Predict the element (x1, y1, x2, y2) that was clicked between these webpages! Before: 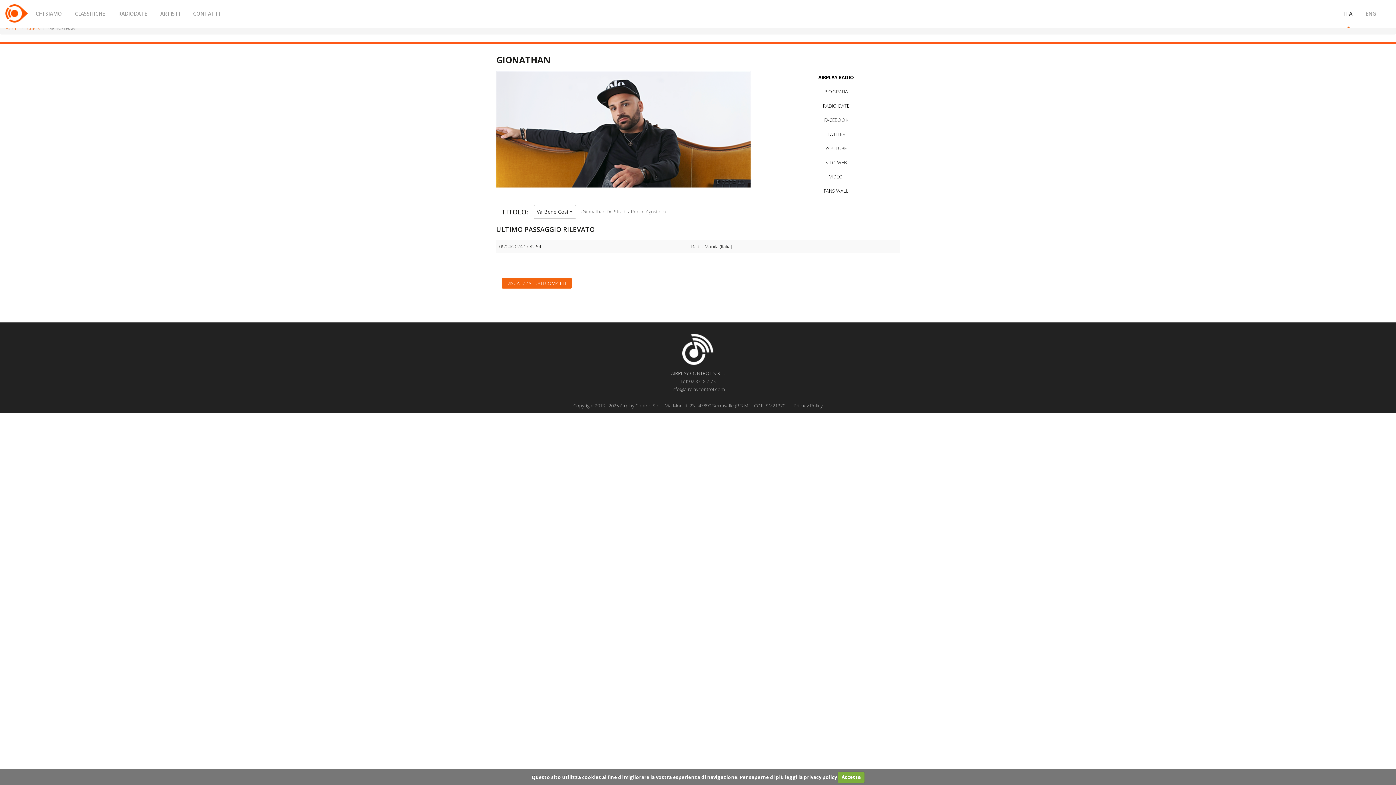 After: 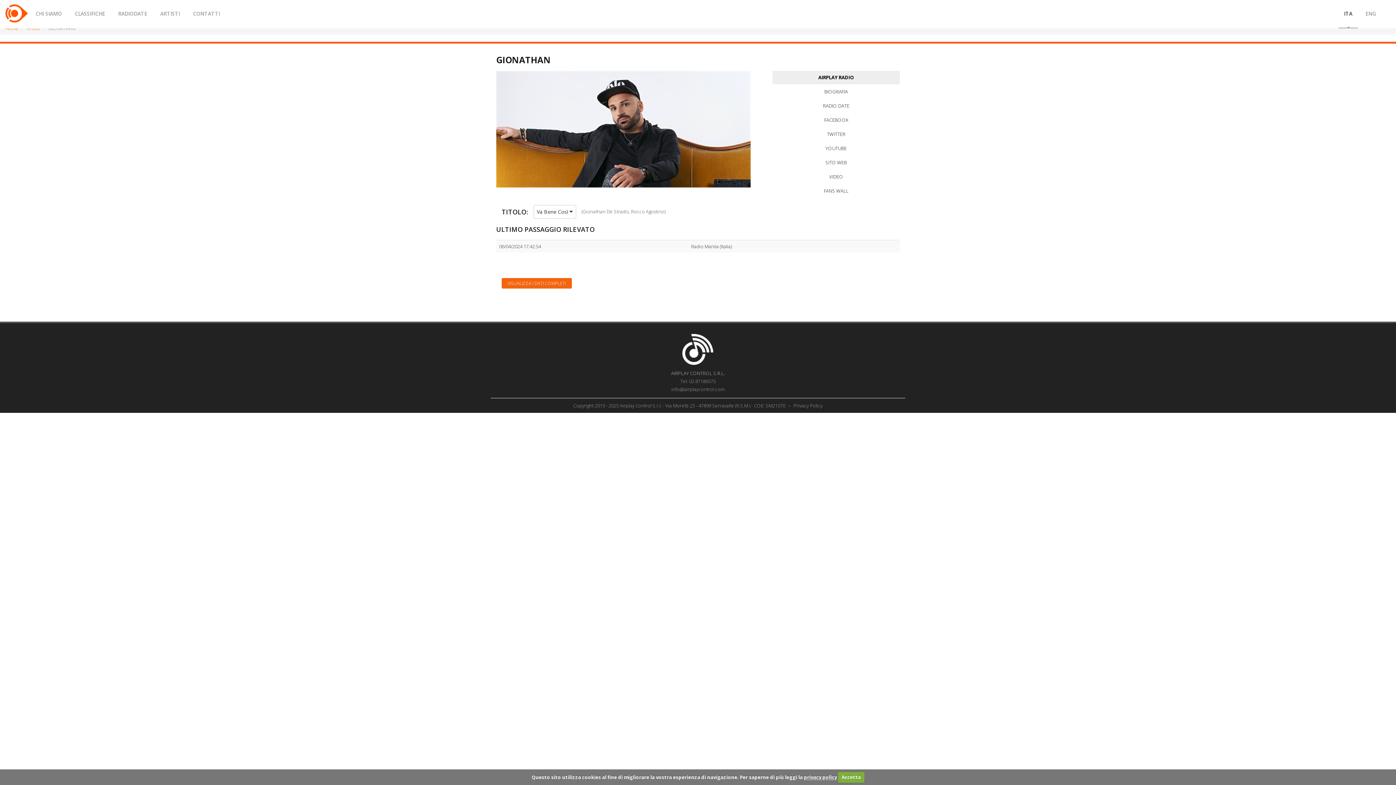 Action: label: AIRPLAY RADIO bbox: (772, 70, 900, 84)